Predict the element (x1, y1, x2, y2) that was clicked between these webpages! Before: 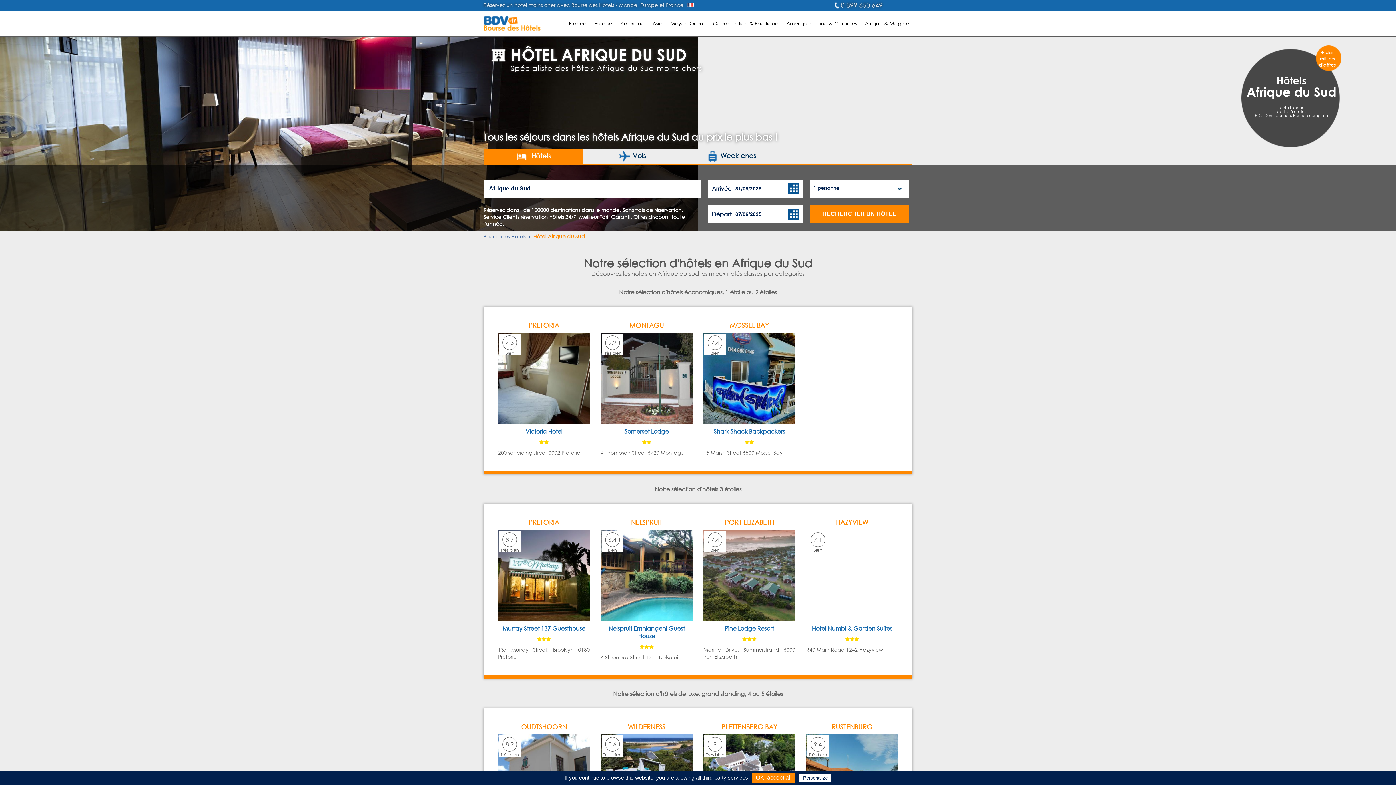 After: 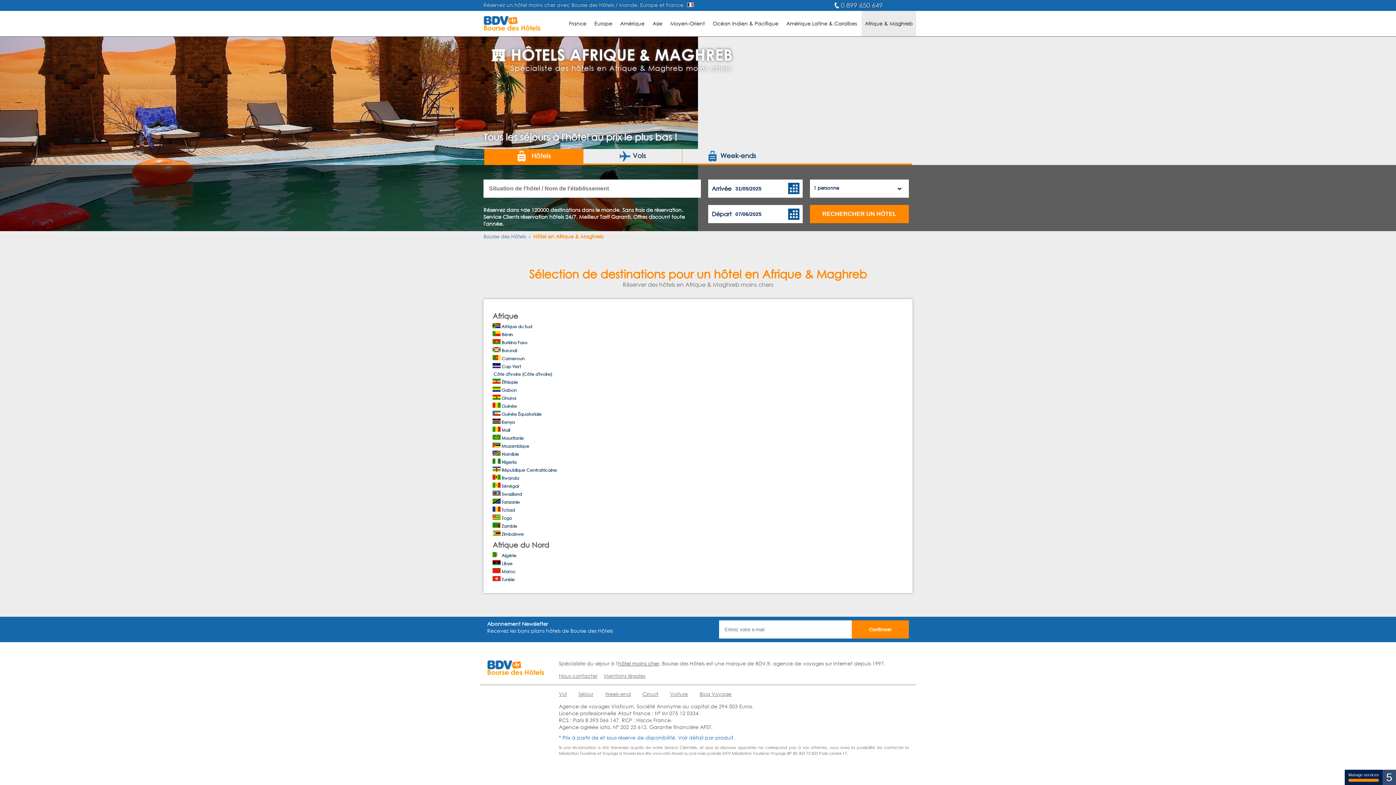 Action: bbox: (865, 20, 913, 26) label: Afrique & Maghreb